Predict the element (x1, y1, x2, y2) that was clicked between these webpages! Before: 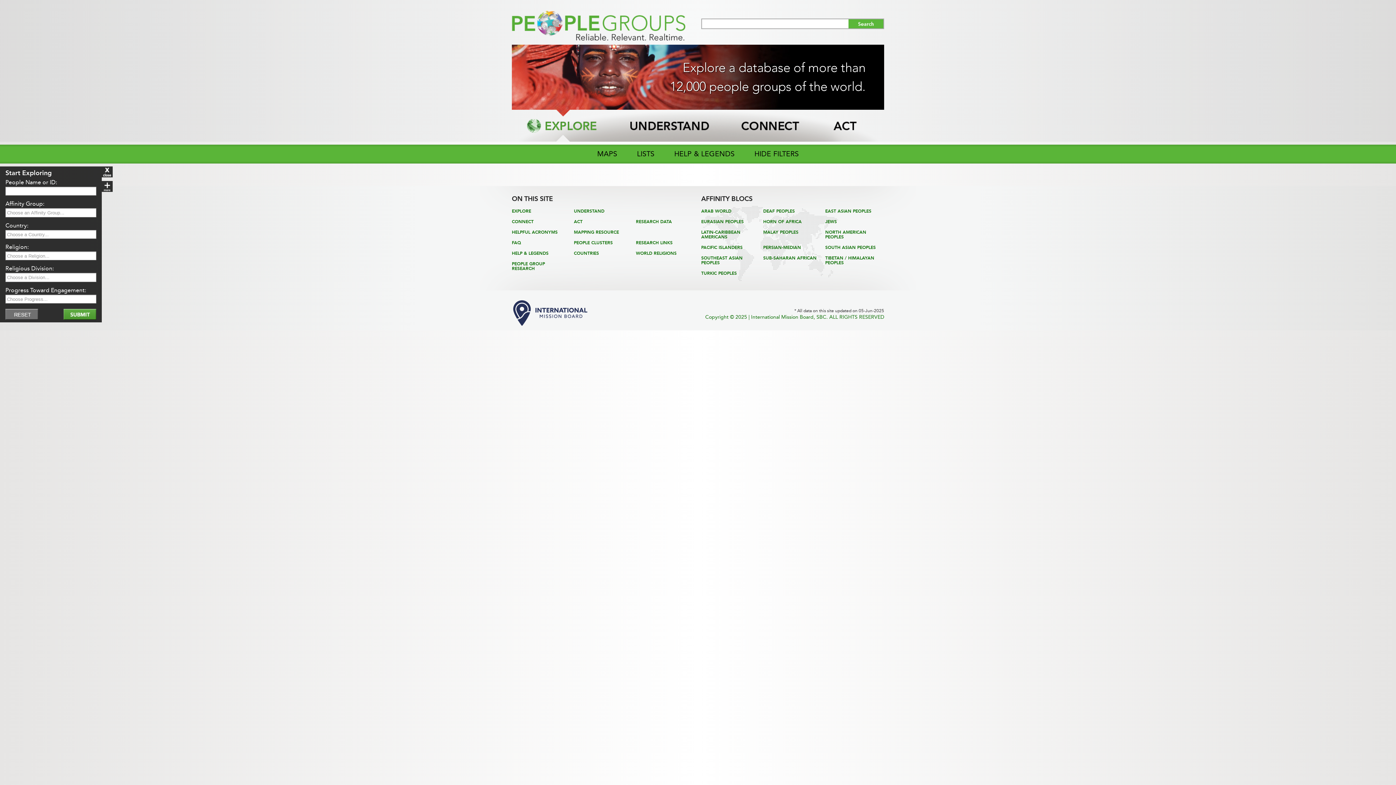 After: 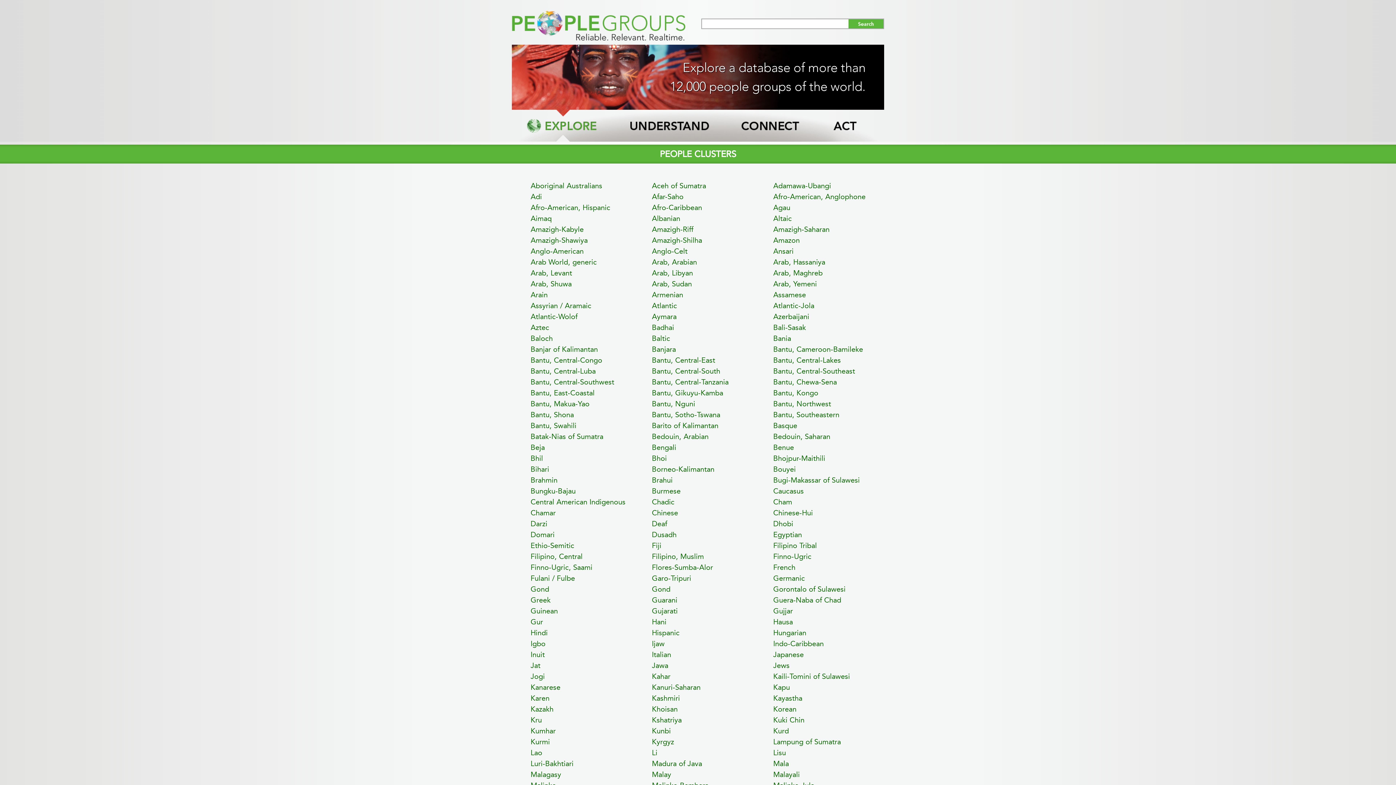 Action: bbox: (574, 240, 612, 245) label: PEOPLE CLUSTERS